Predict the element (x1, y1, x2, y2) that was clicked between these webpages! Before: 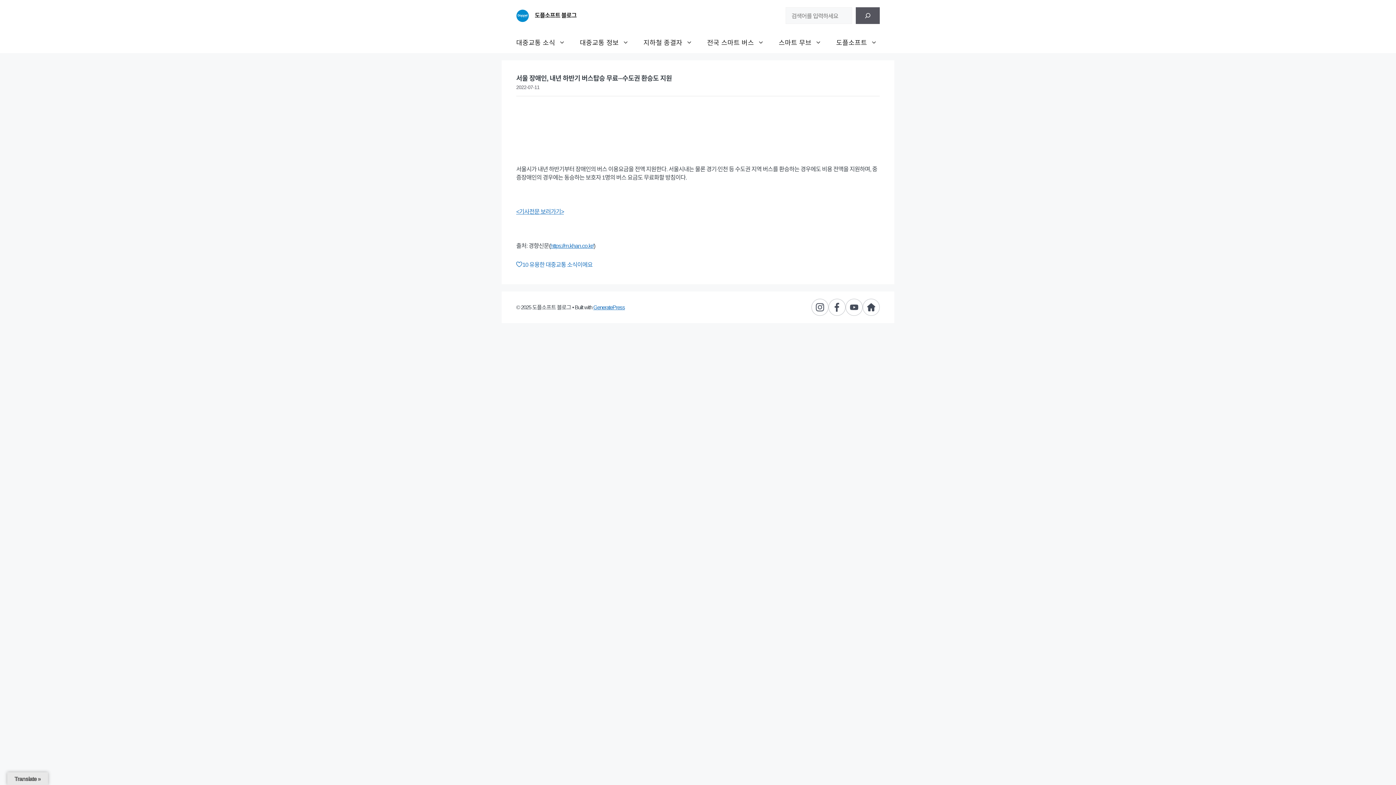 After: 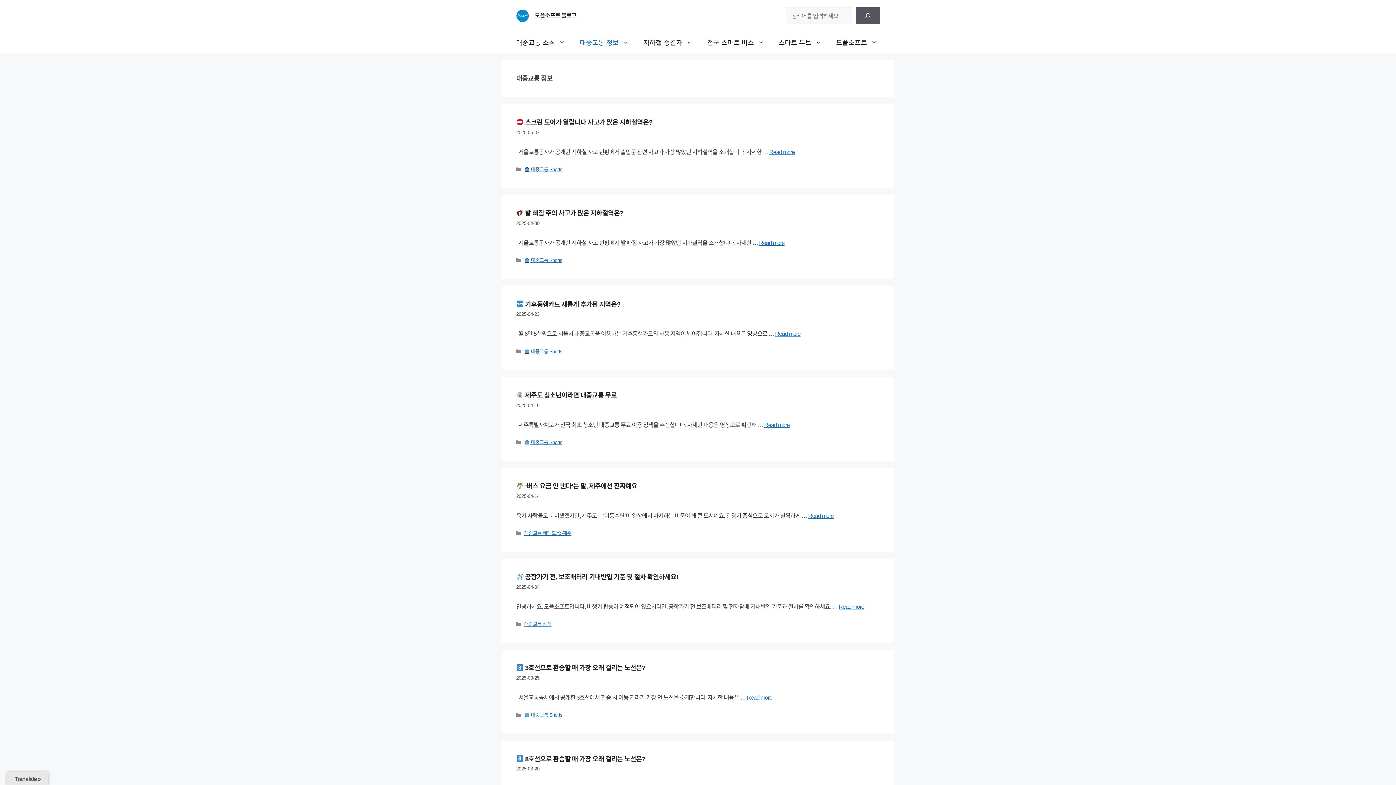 Action: bbox: (572, 31, 636, 53) label: 대중교통 정보